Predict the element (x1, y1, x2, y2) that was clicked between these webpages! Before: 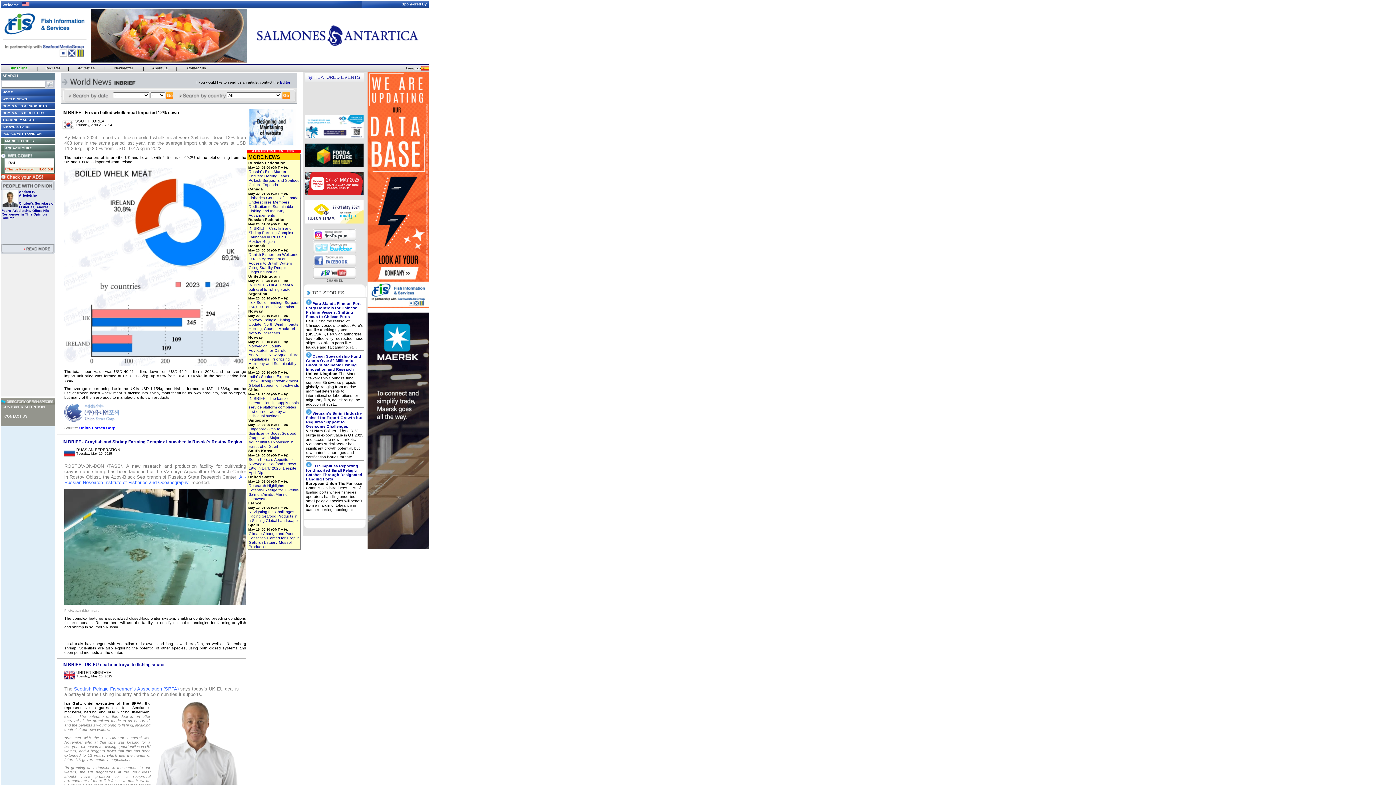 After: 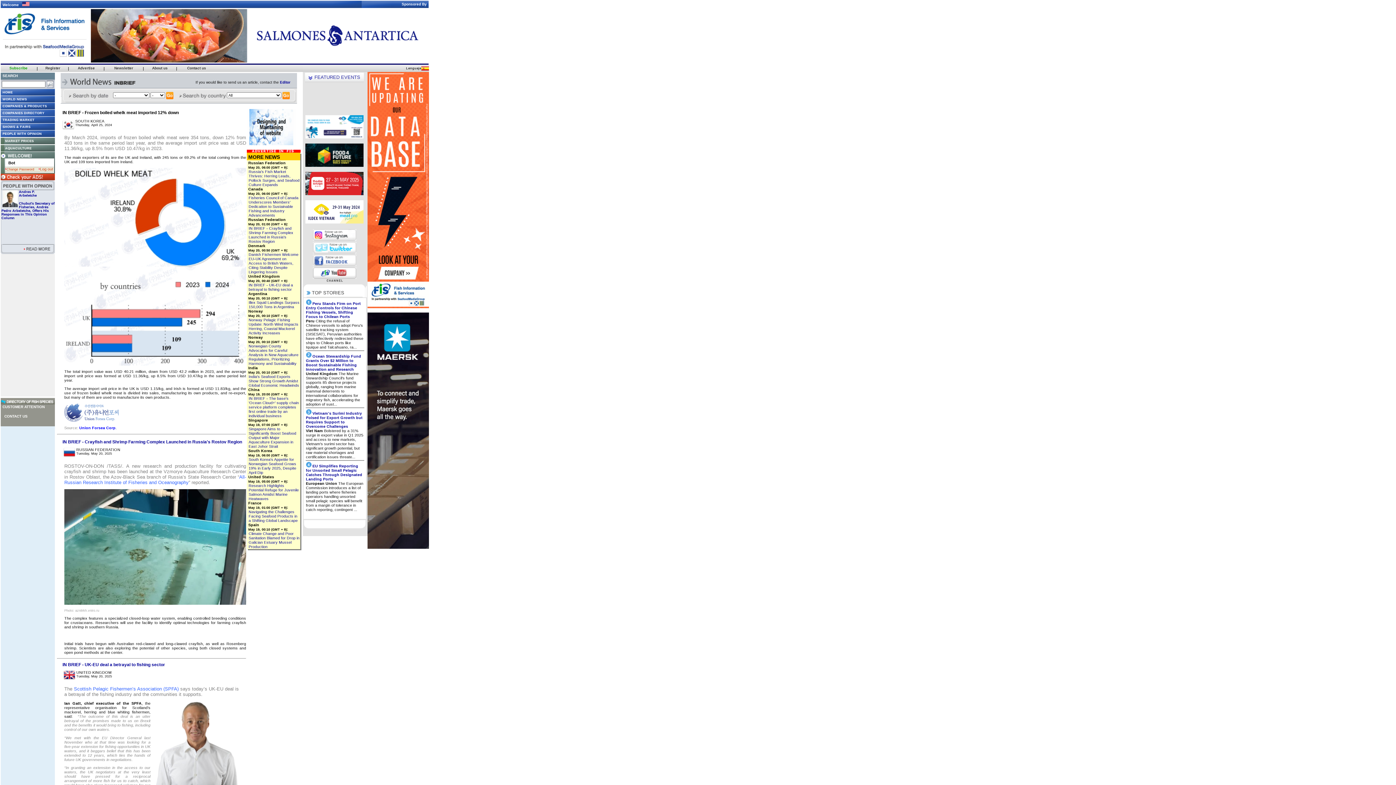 Action: bbox: (312, 262, 356, 266)